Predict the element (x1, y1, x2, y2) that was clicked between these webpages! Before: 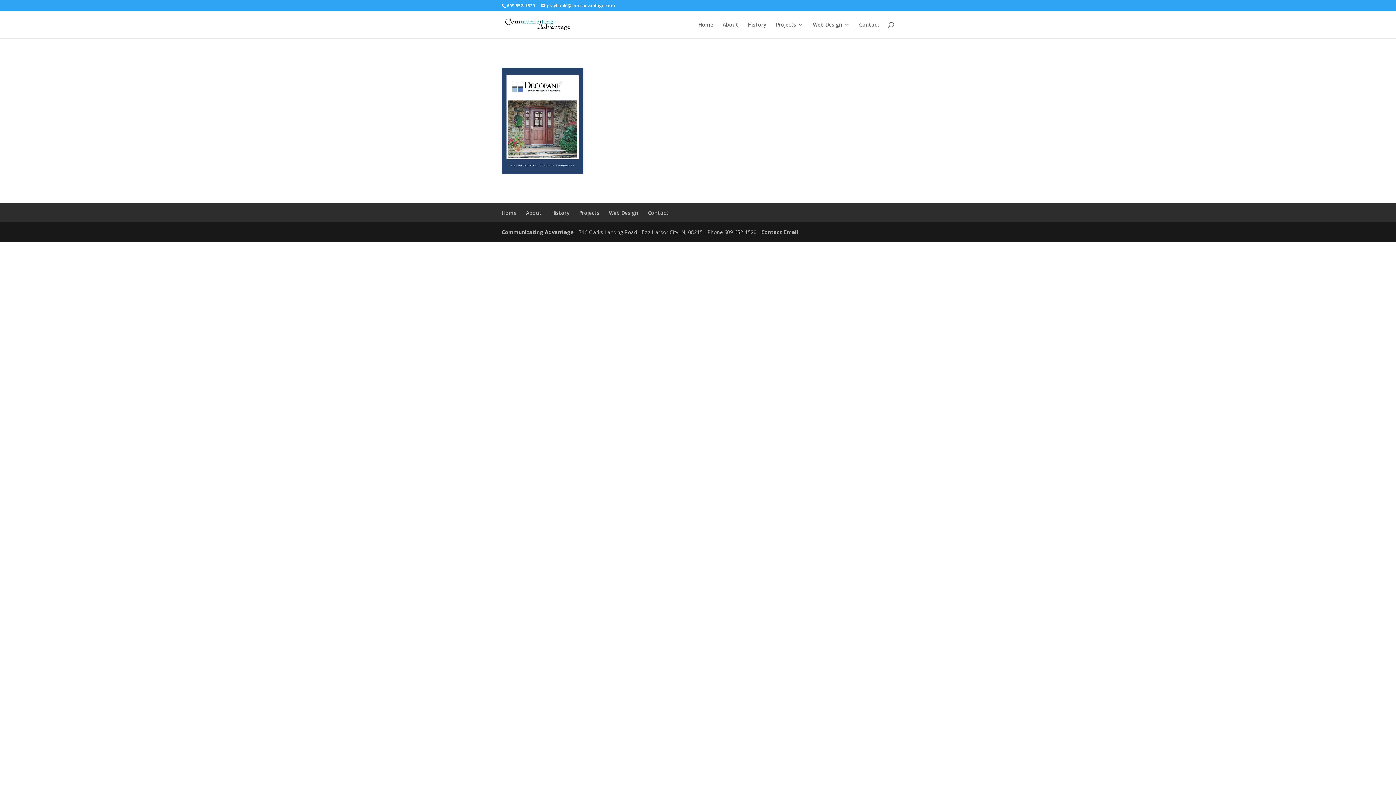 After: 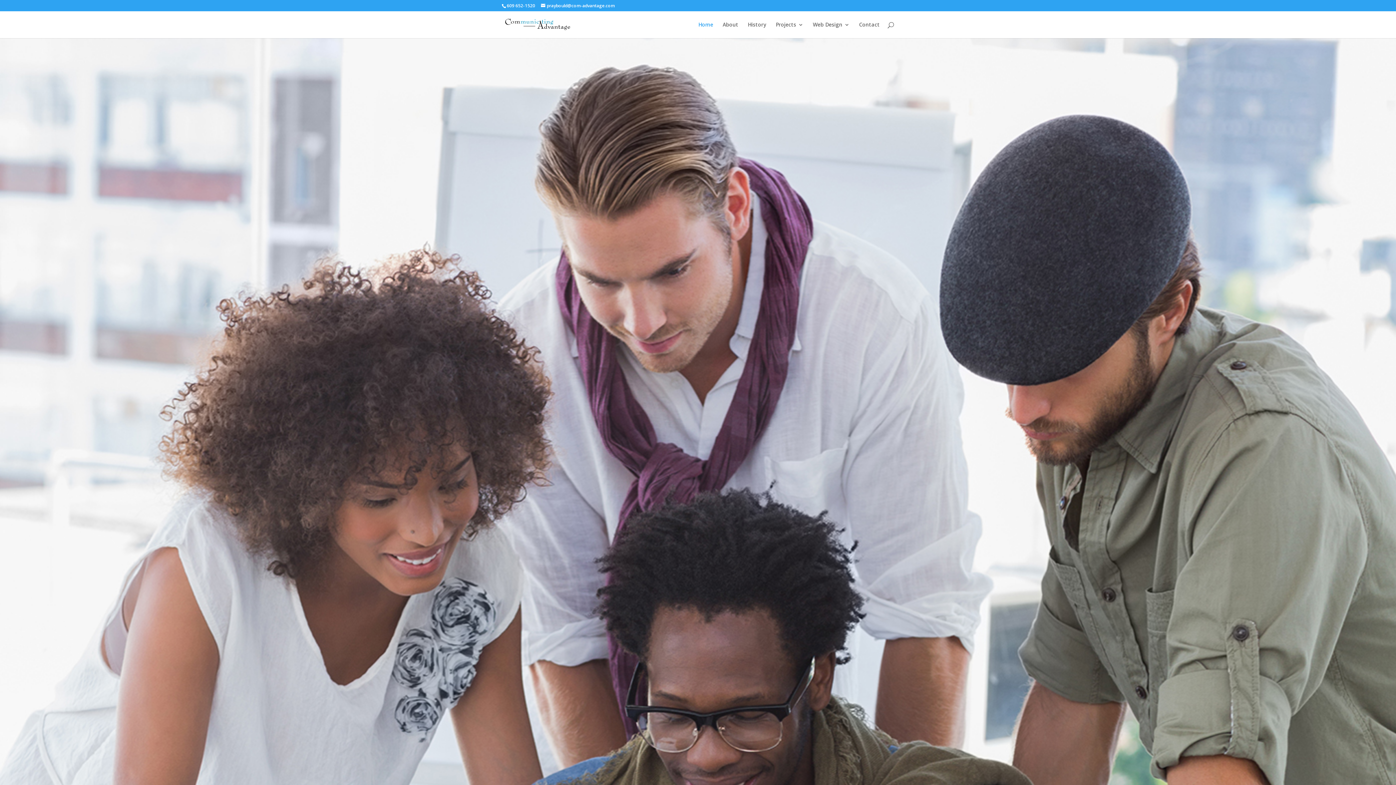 Action: bbox: (503, 20, 571, 27)